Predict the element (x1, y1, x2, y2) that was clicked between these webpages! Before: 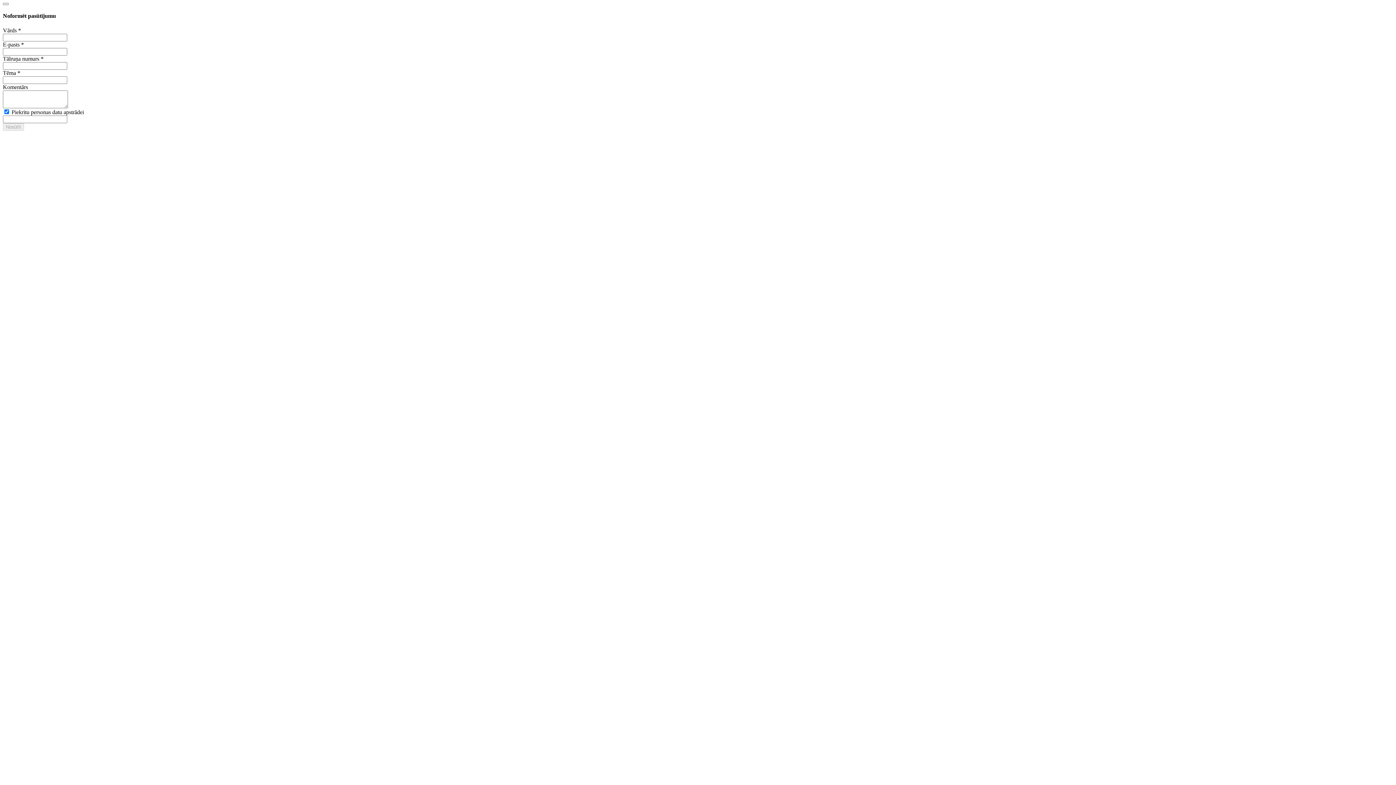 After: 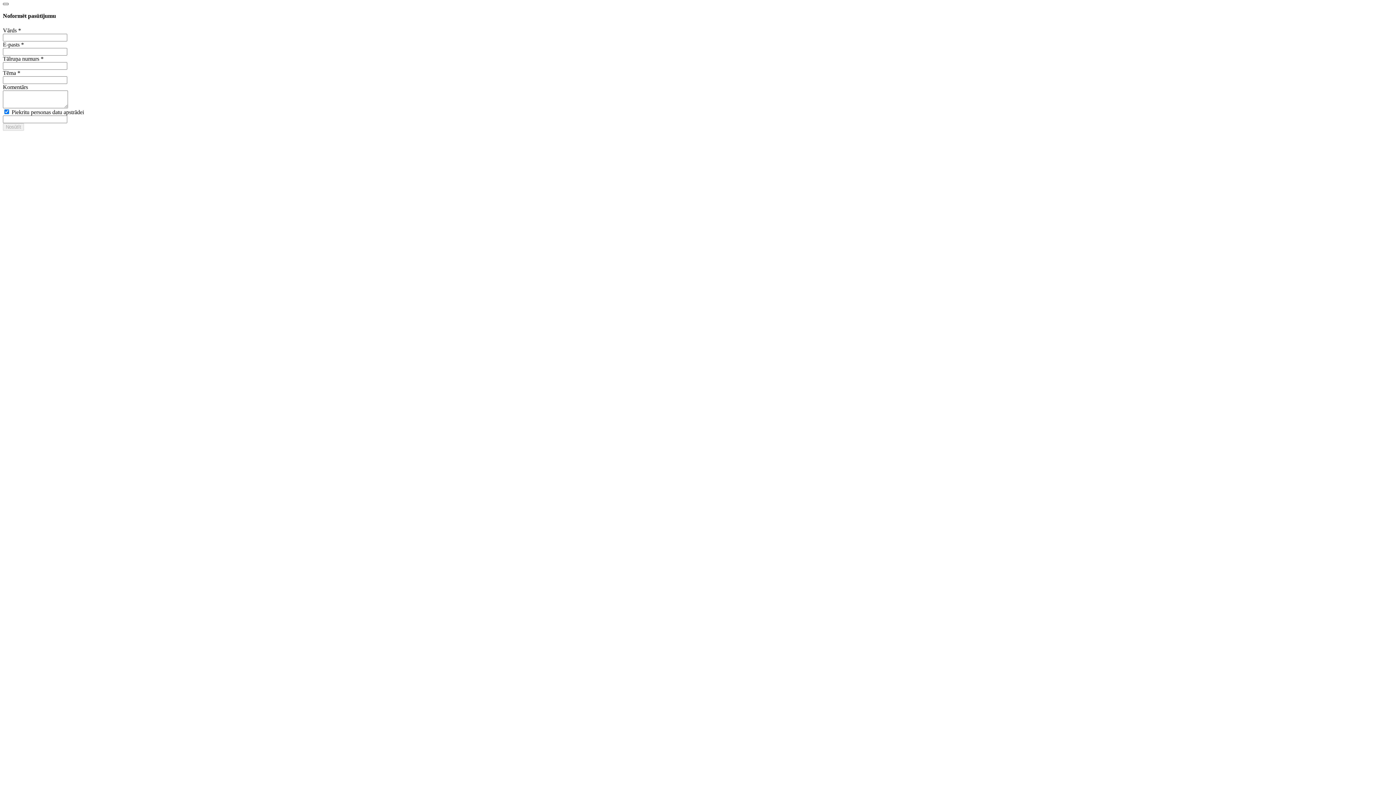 Action: bbox: (2, 2, 8, 5)